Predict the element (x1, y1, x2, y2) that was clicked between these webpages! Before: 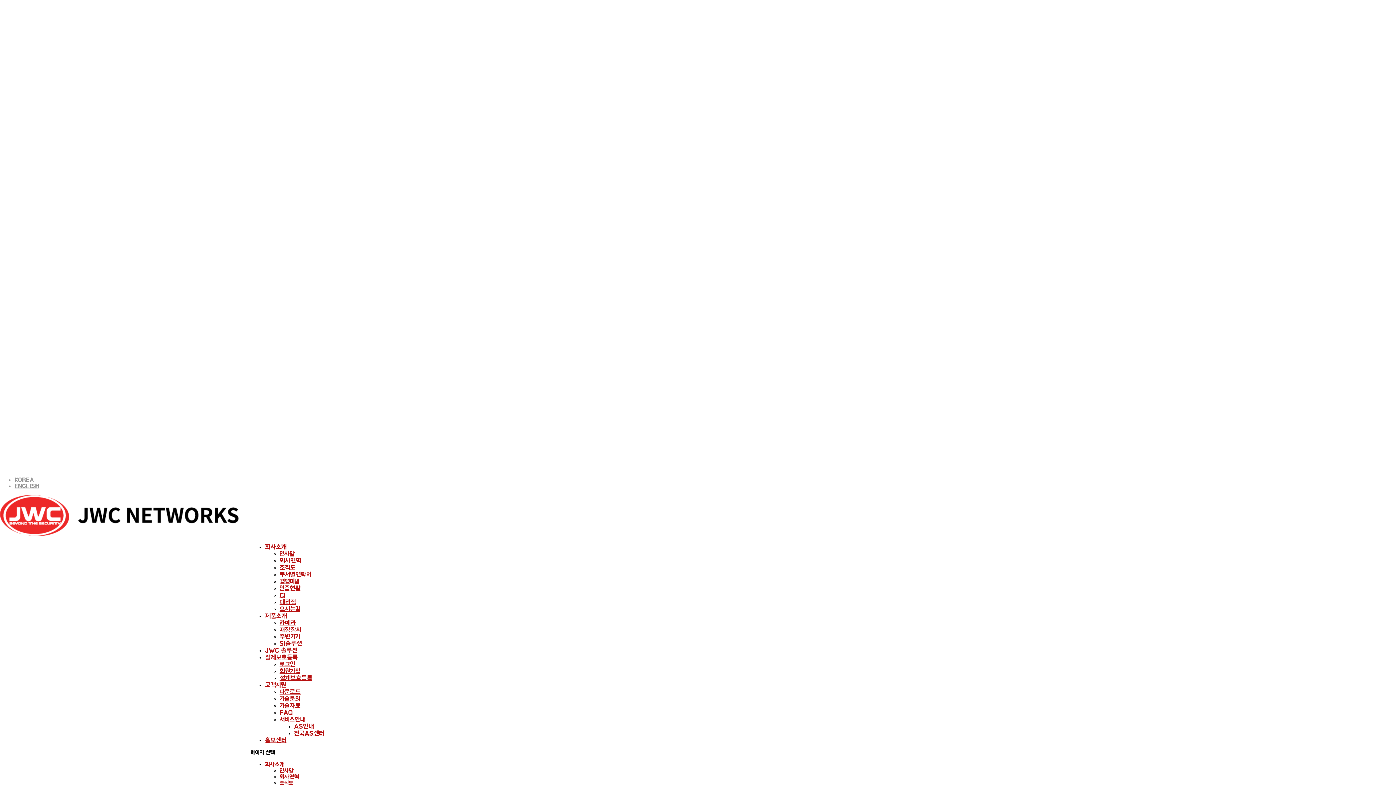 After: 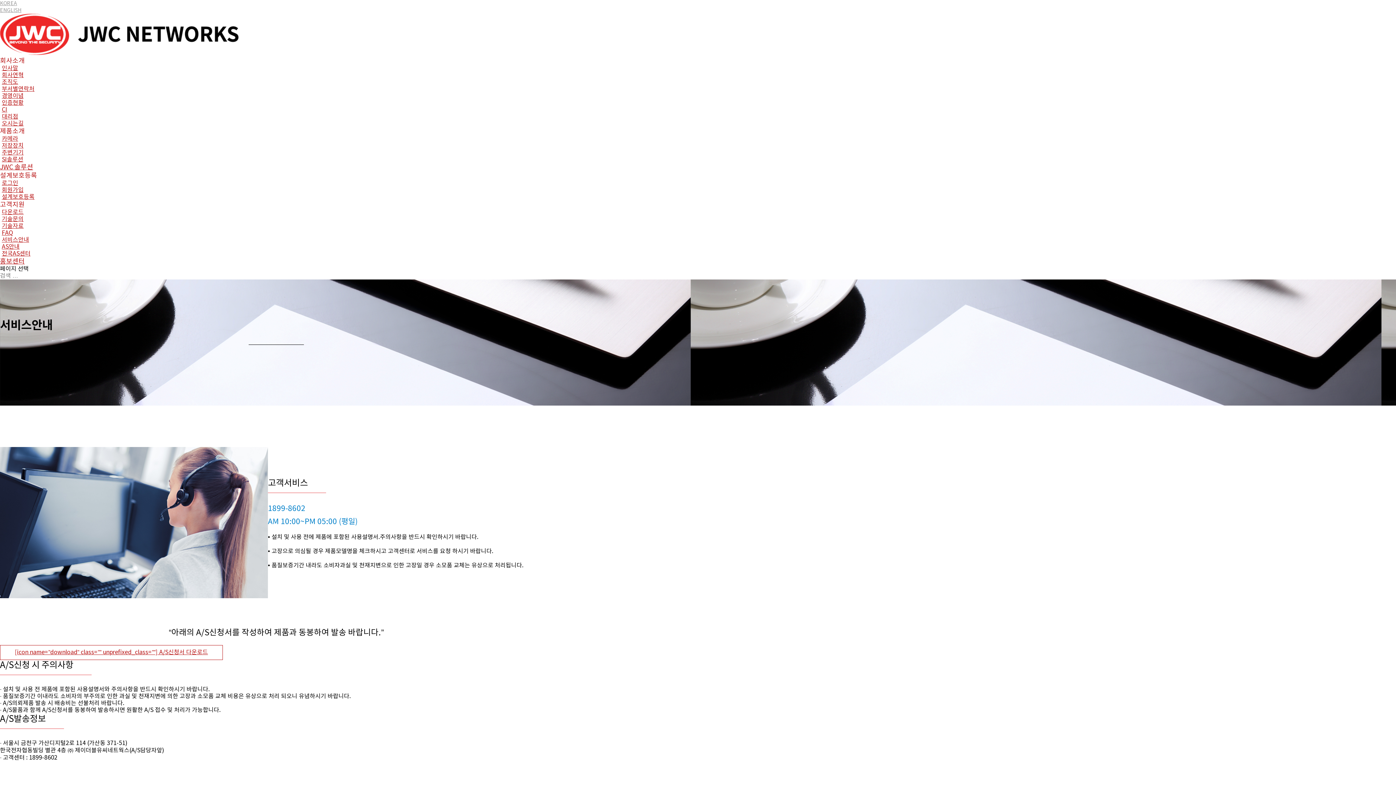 Action: label: 서비스안내 bbox: (279, 716, 305, 723)